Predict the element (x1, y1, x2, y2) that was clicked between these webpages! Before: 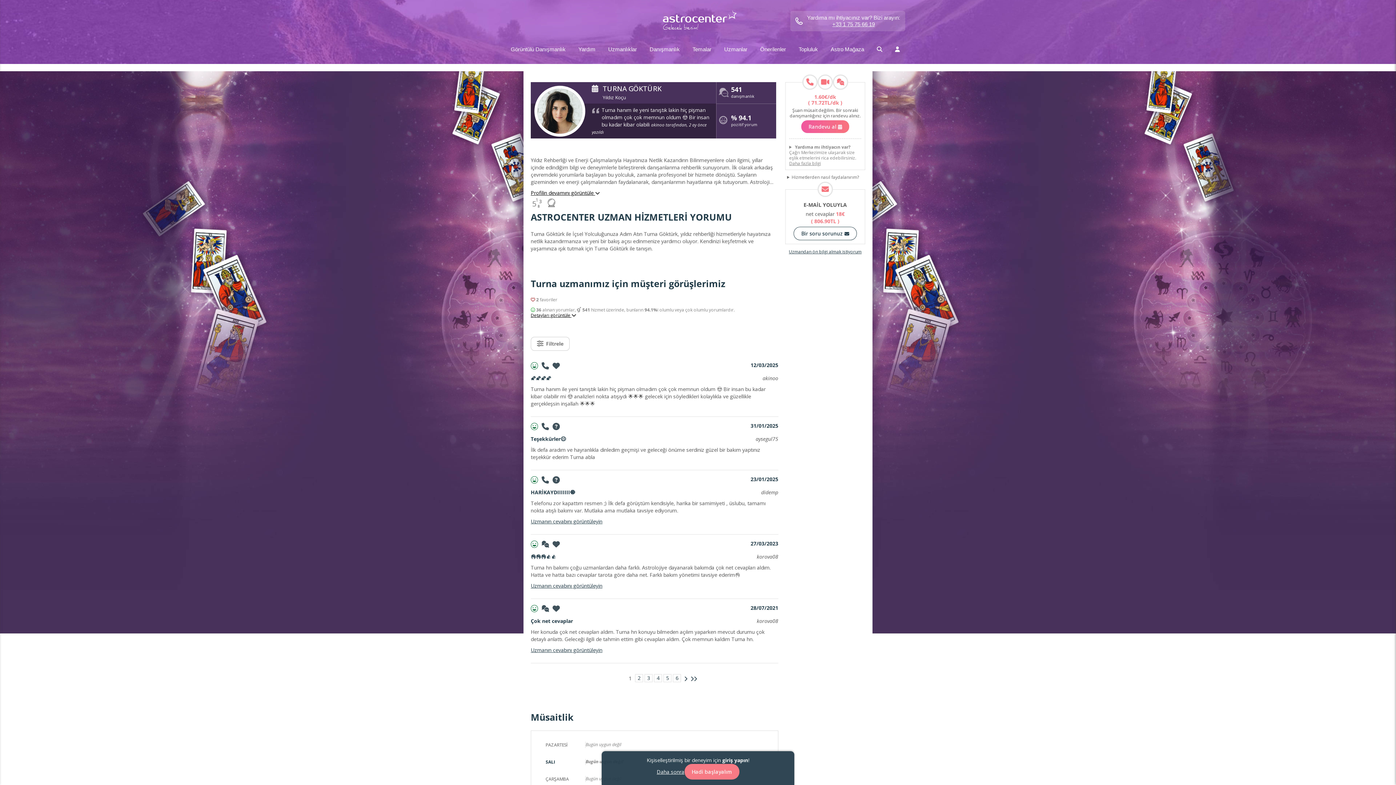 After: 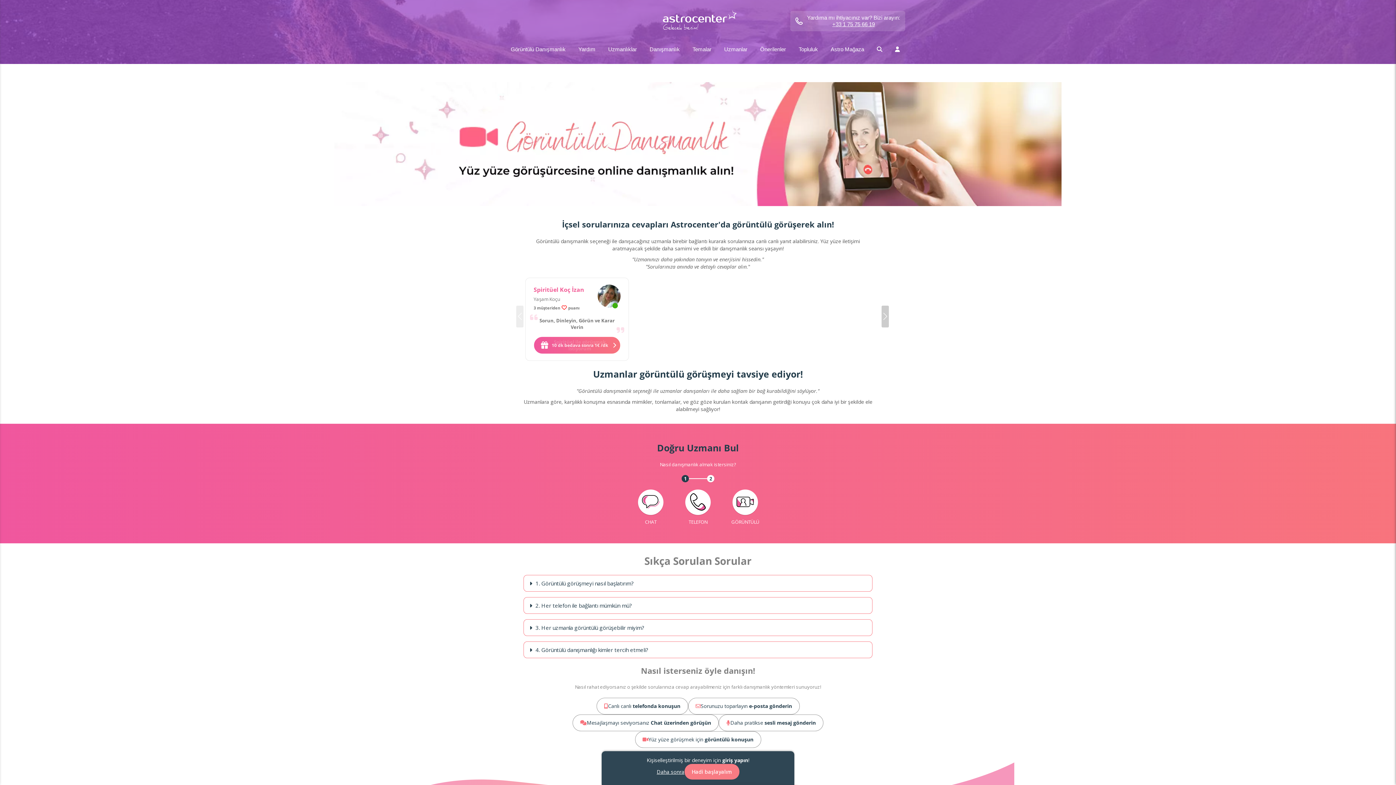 Action: bbox: (507, 41, 569, 56) label: Görüntülü Danışmanlık